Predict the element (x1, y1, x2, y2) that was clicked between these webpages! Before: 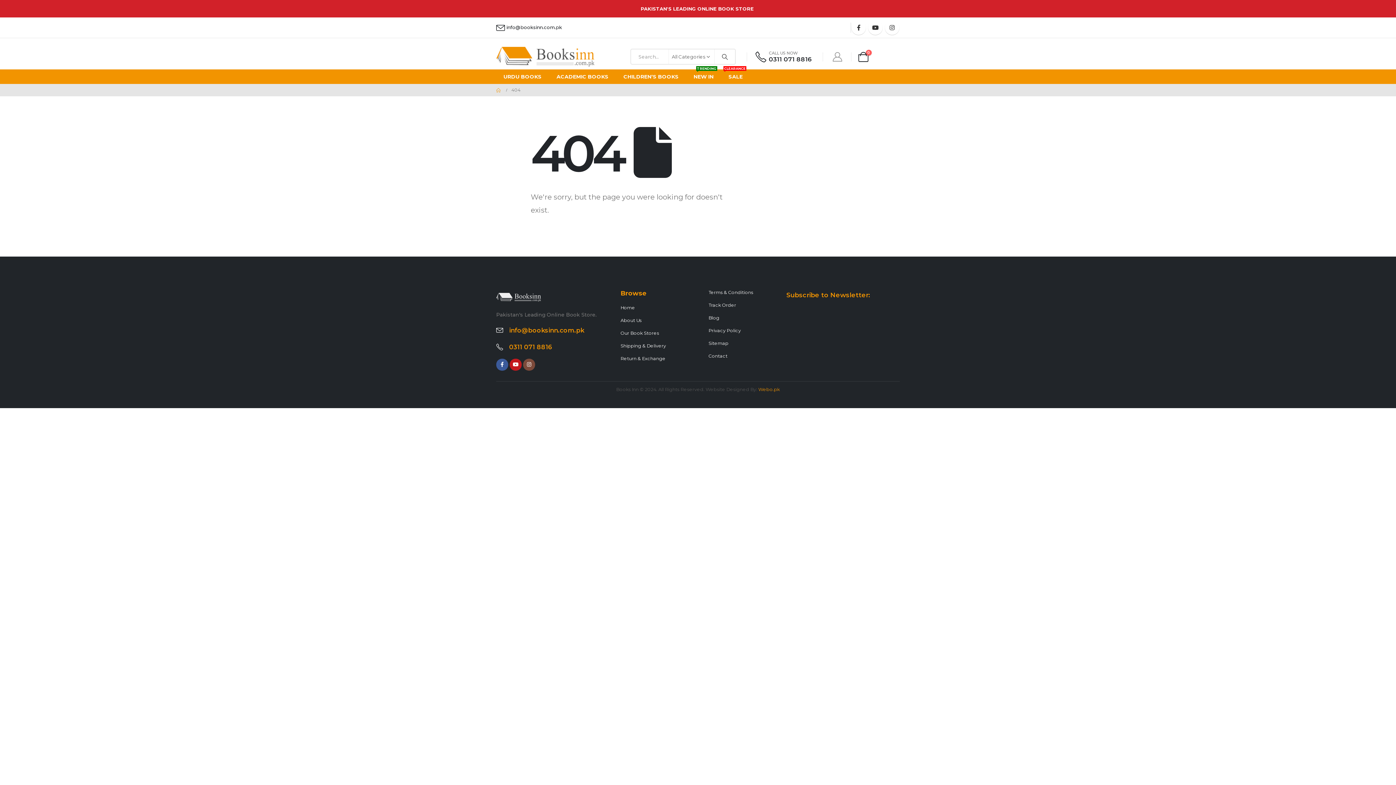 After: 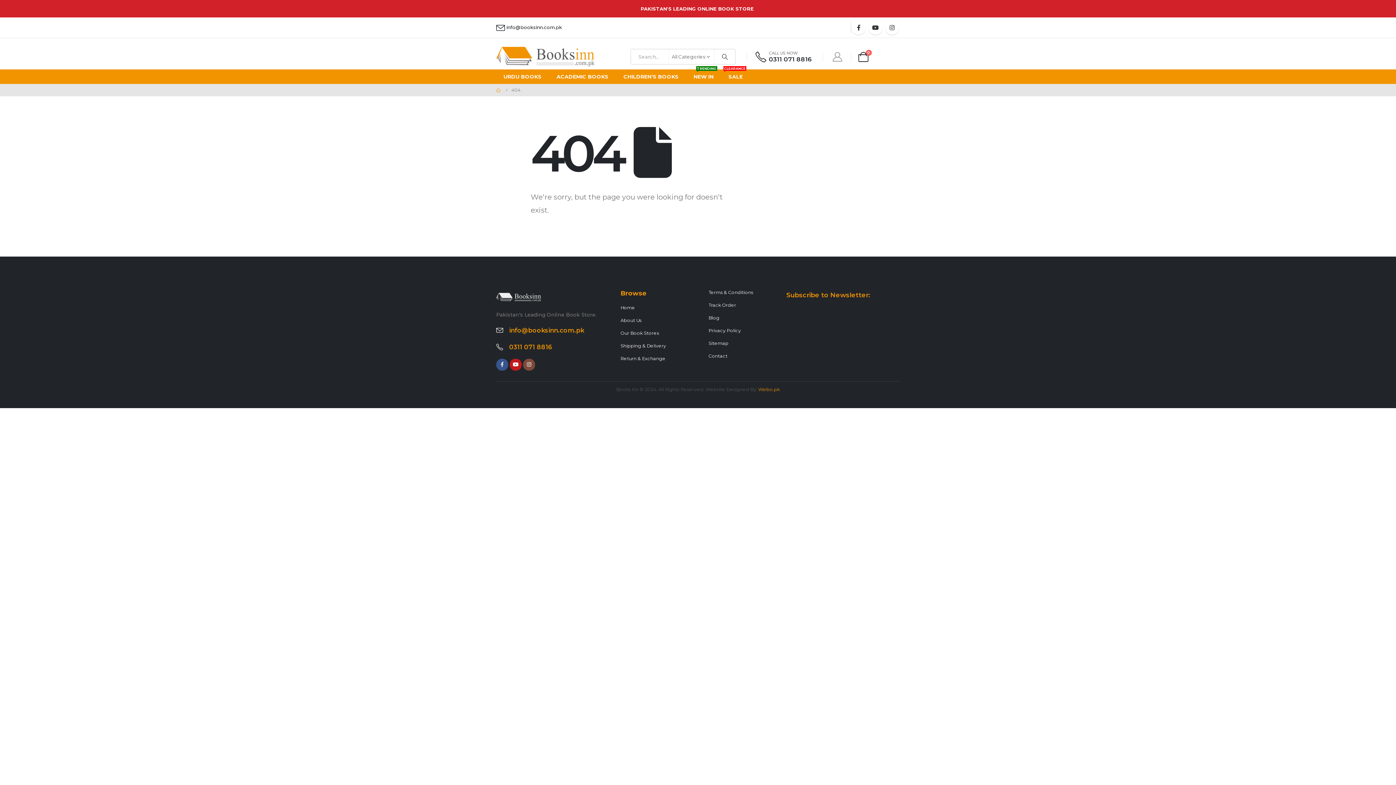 Action: bbox: (496, 358, 508, 370)